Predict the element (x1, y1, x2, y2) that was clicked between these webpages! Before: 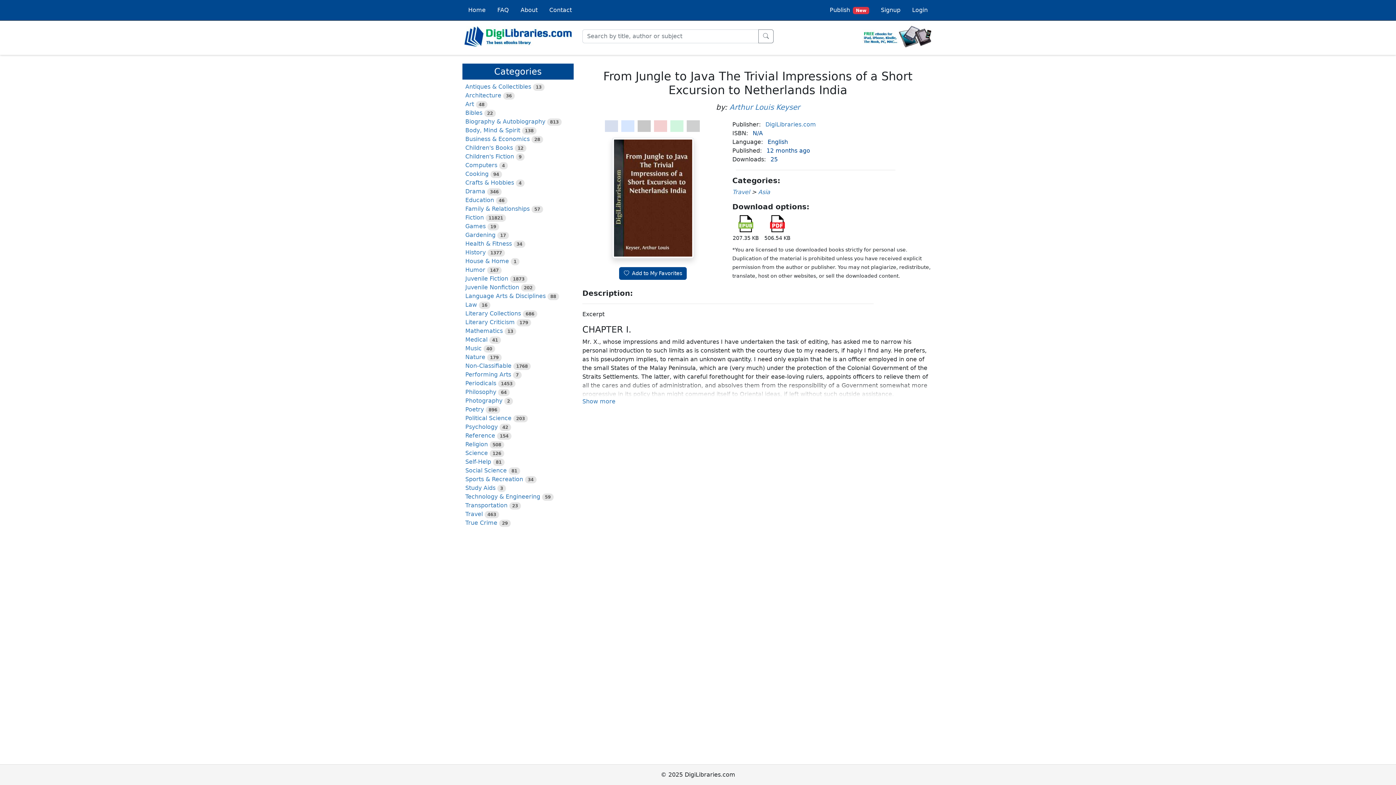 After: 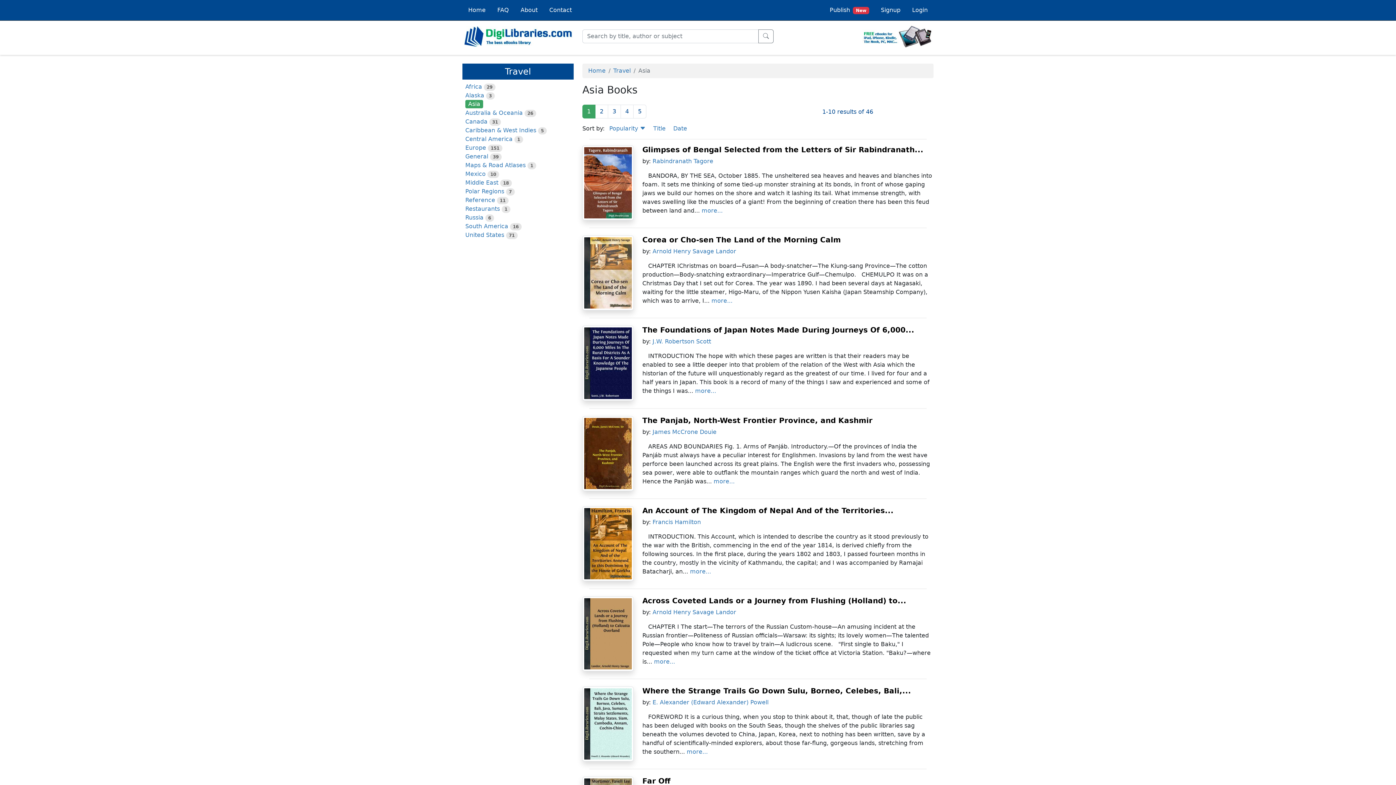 Action: label: Asia bbox: (758, 188, 770, 195)